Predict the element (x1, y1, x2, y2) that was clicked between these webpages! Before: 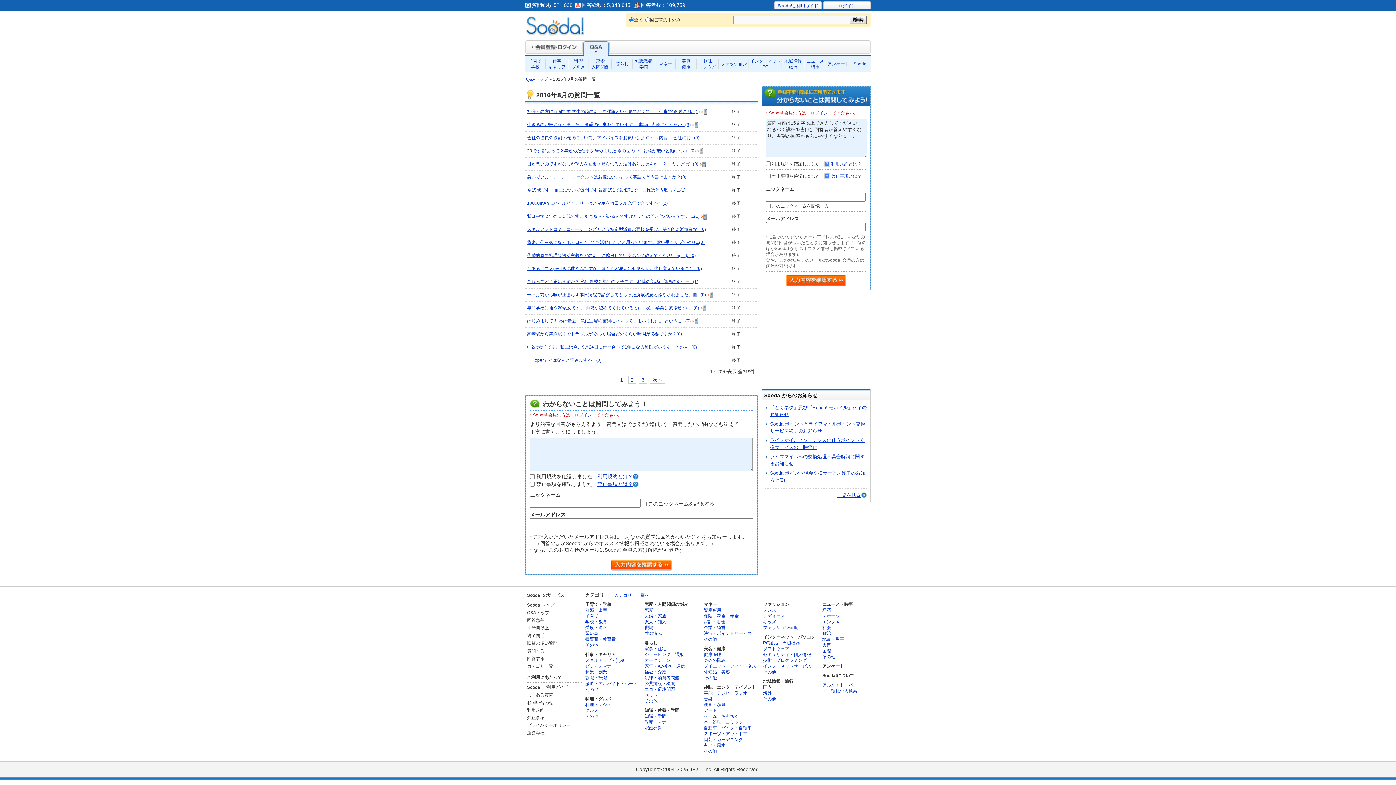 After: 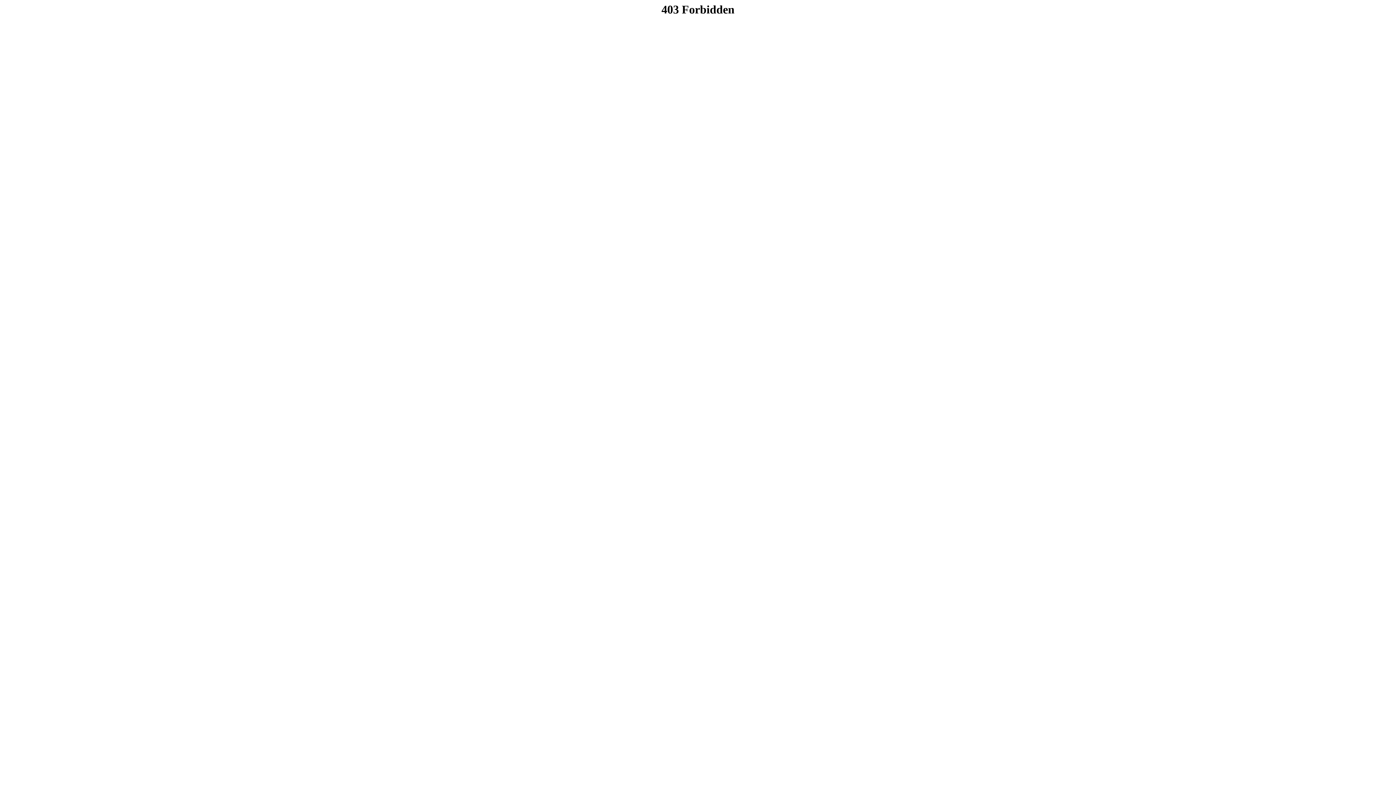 Action: label: キッズ bbox: (763, 619, 776, 626)